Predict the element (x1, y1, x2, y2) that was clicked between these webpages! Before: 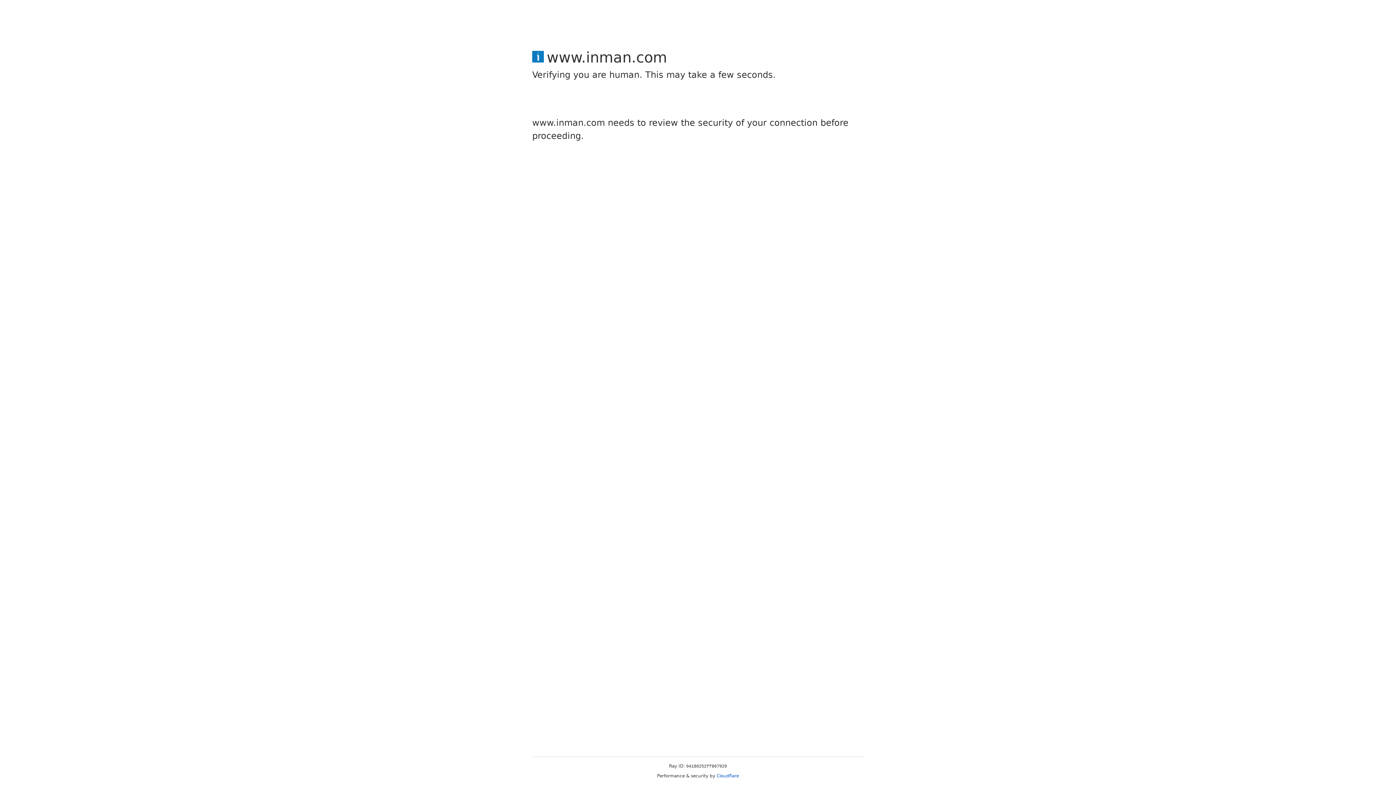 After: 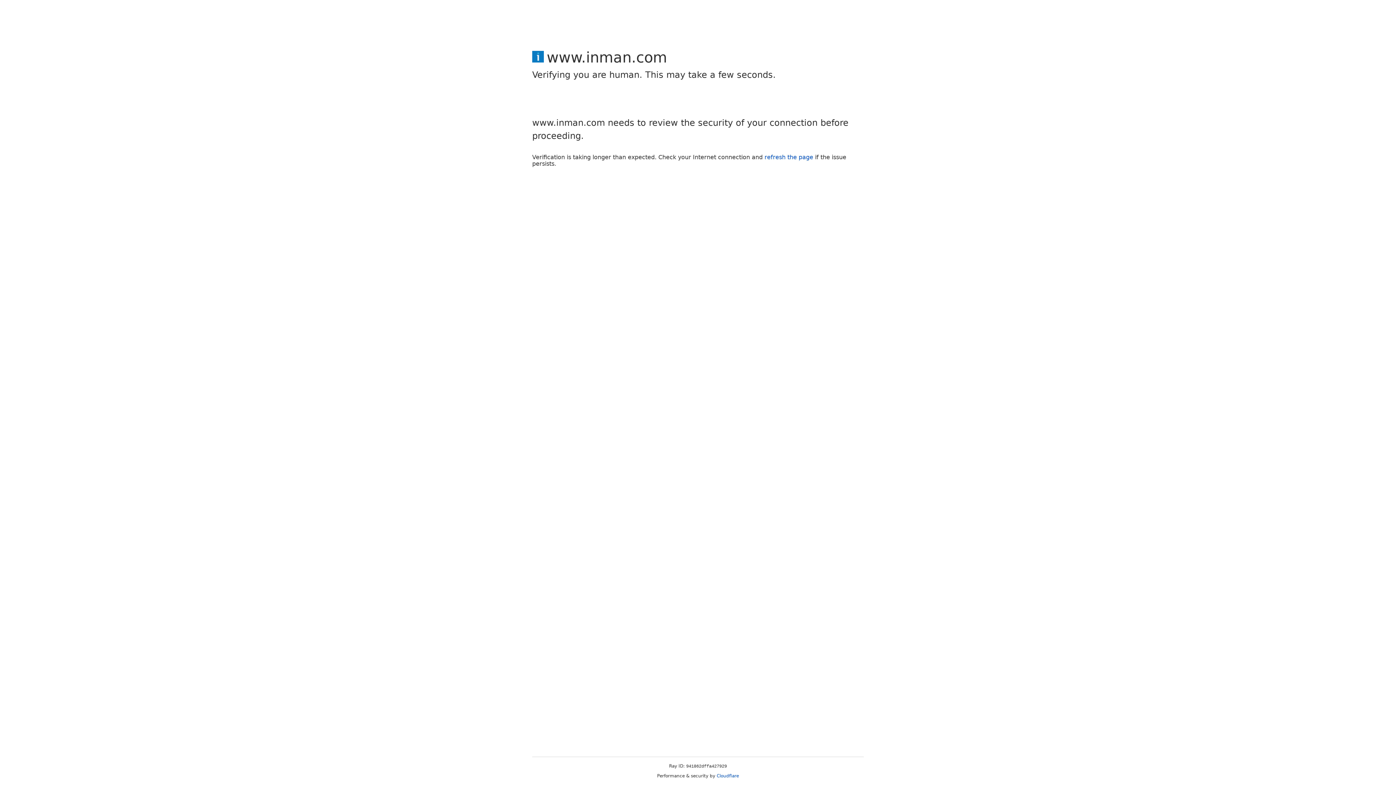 Action: label: Cloudflare bbox: (716, 773, 739, 778)